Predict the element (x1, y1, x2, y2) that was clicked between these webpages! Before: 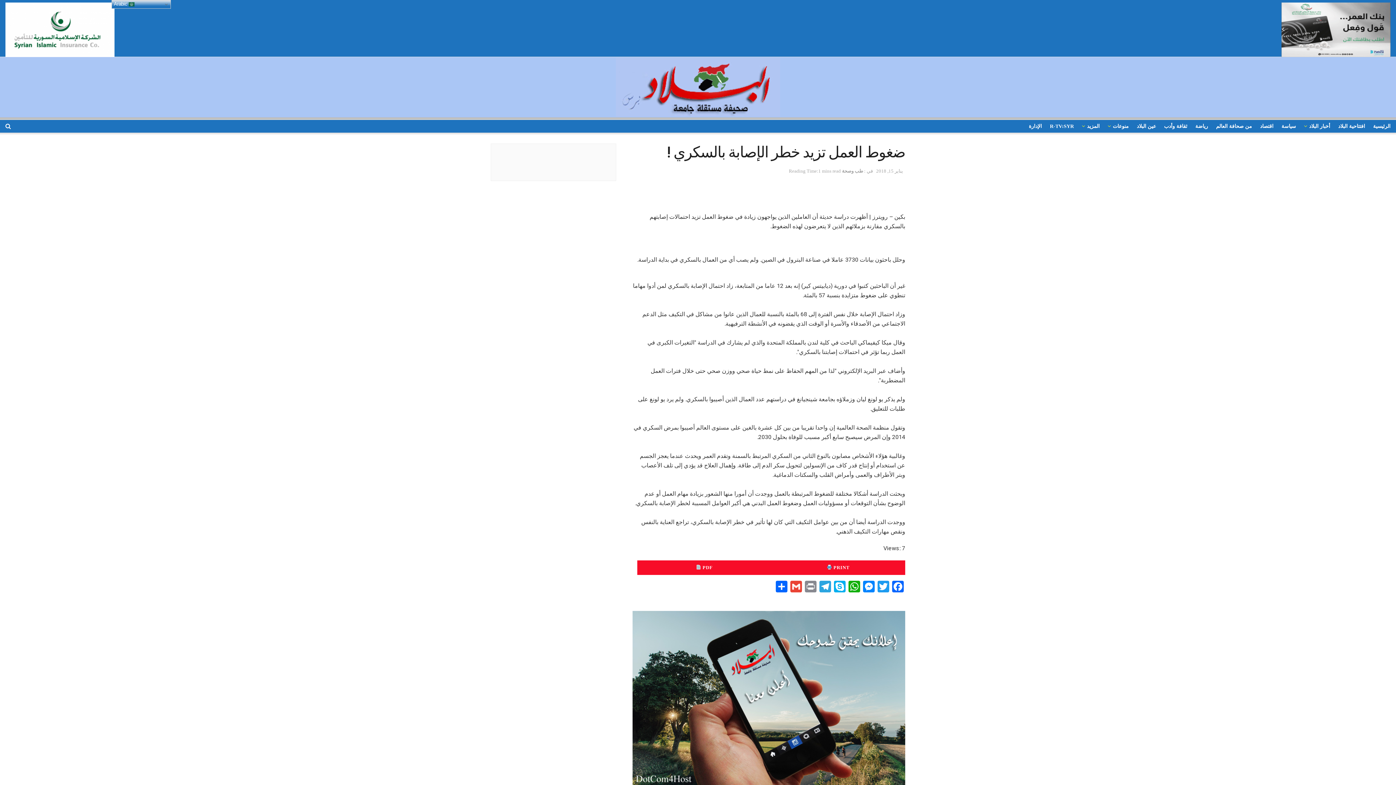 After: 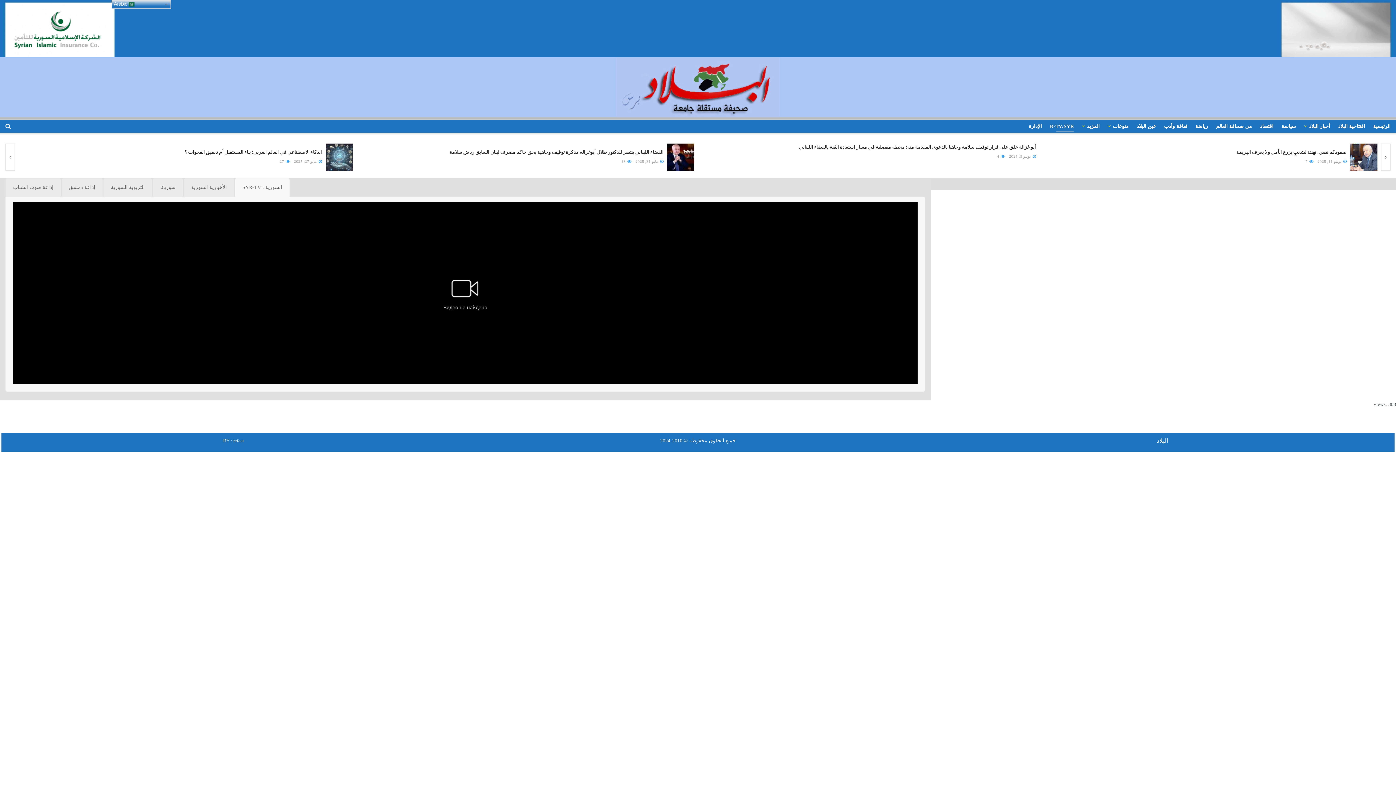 Action: bbox: (1050, 121, 1074, 131) label: R-TV:SYR